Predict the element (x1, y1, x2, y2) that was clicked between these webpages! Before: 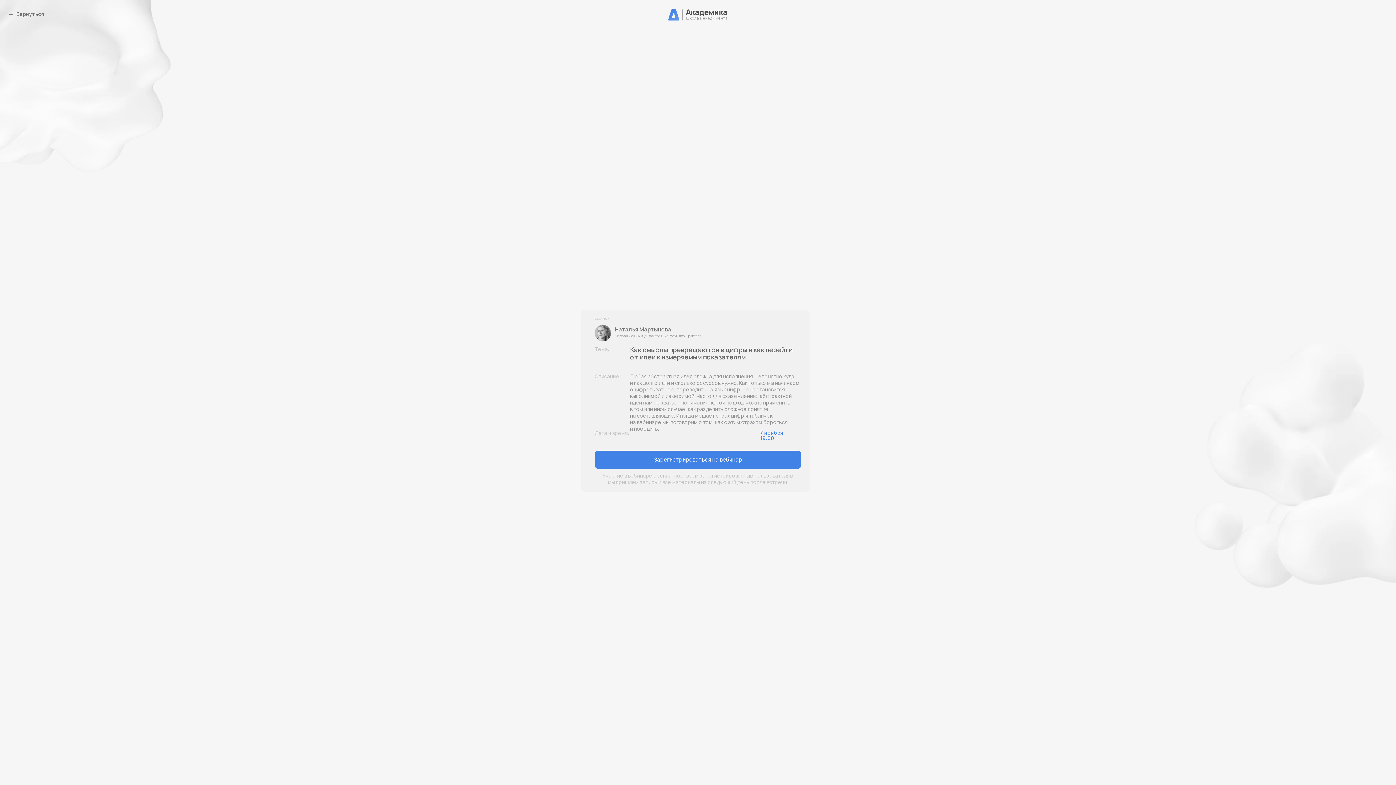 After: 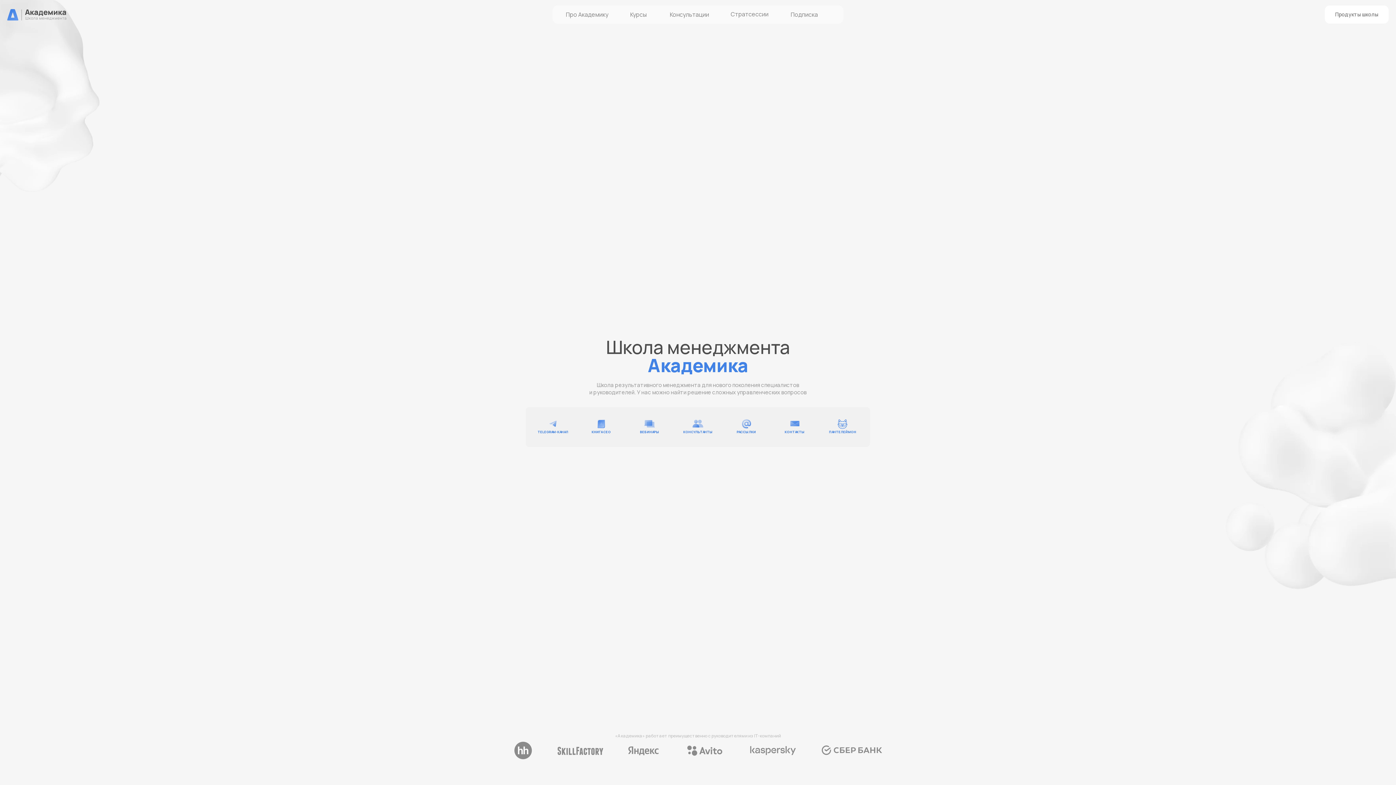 Action: bbox: (668, 8, 728, 20)